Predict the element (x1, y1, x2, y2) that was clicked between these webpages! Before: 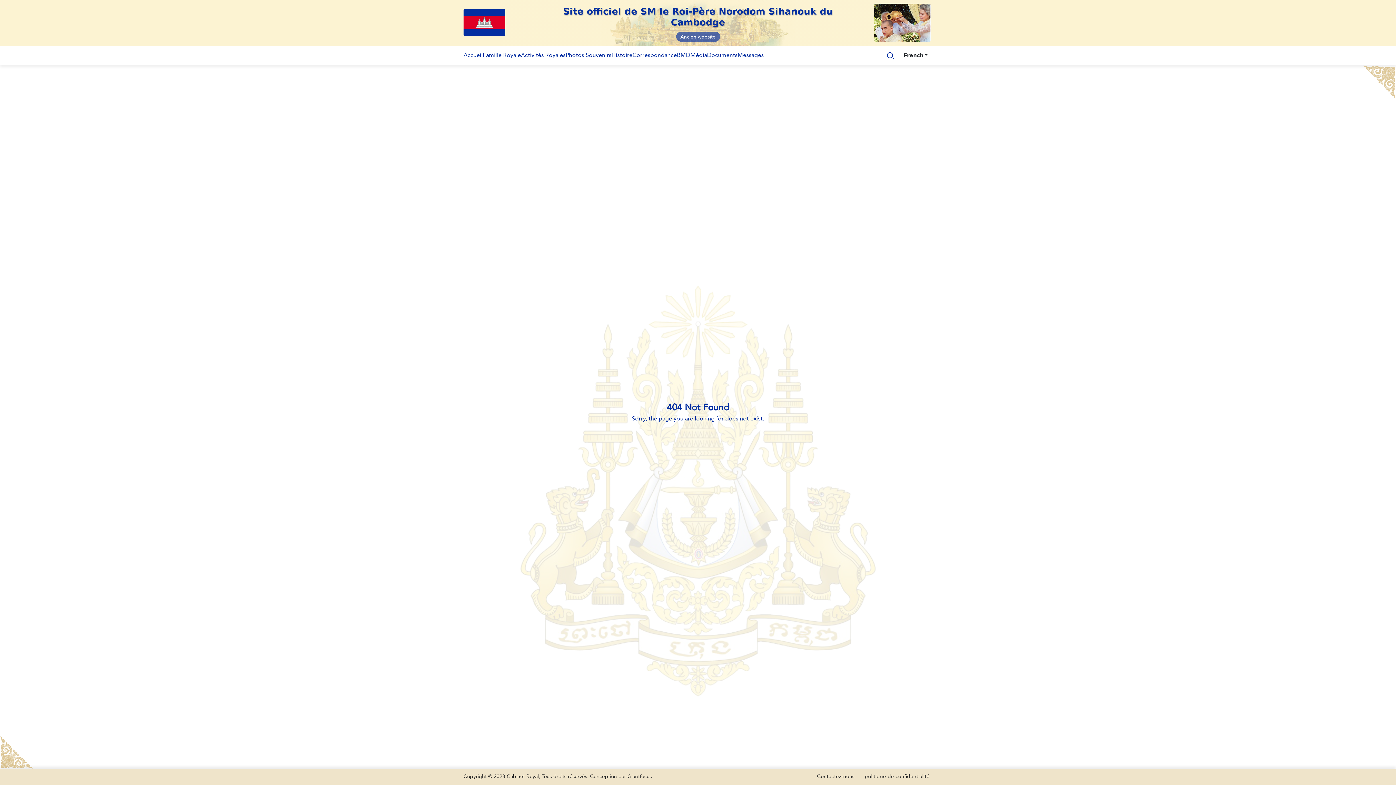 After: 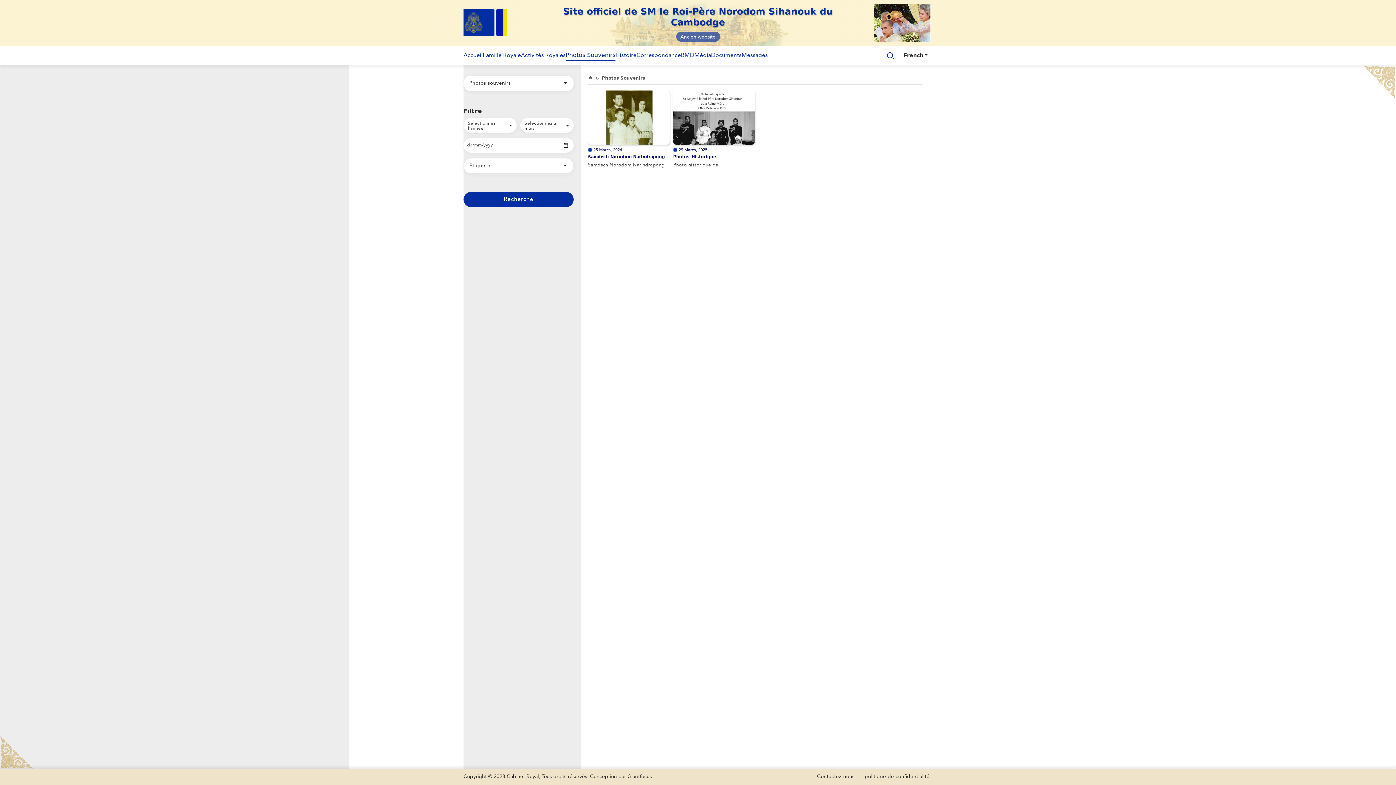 Action: label: Photos Souvenirs bbox: (565, 45, 611, 55)